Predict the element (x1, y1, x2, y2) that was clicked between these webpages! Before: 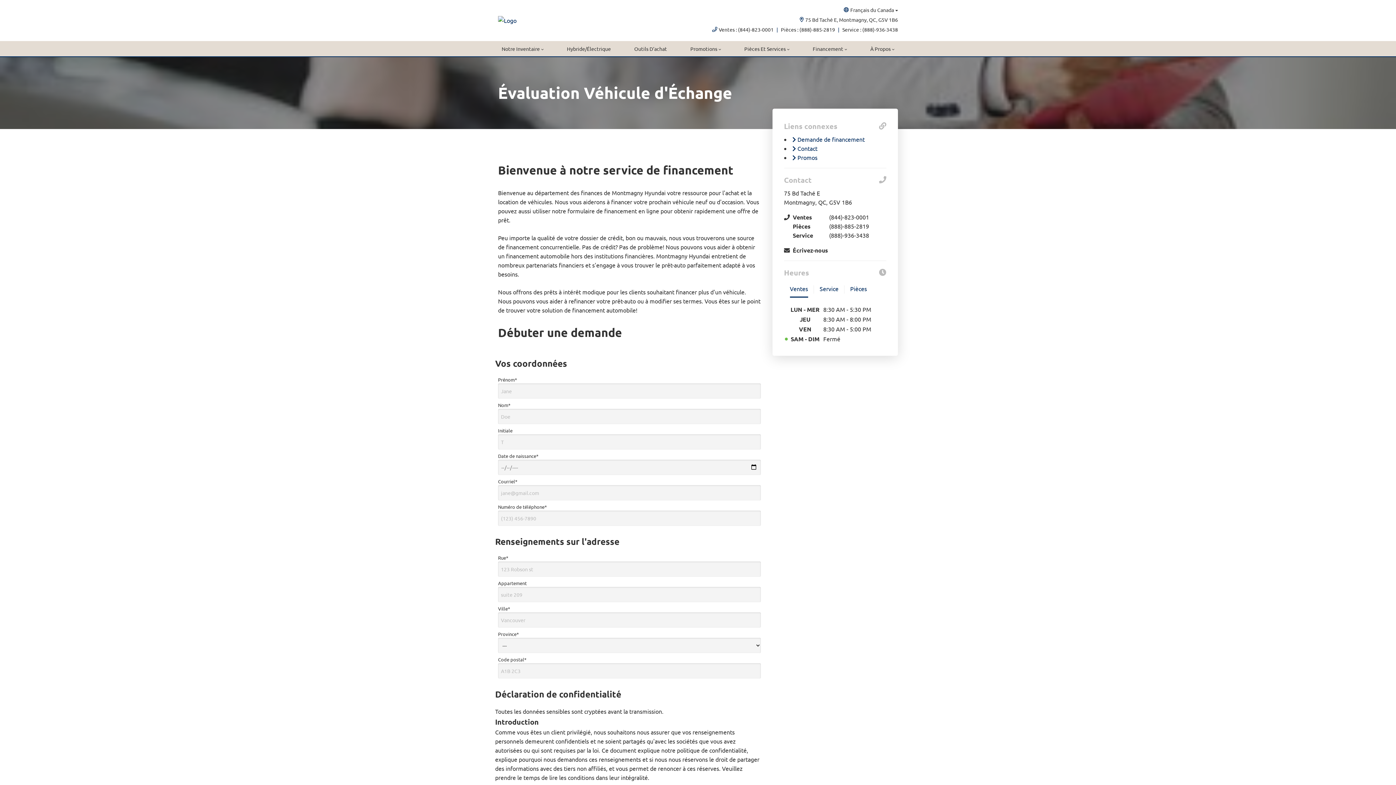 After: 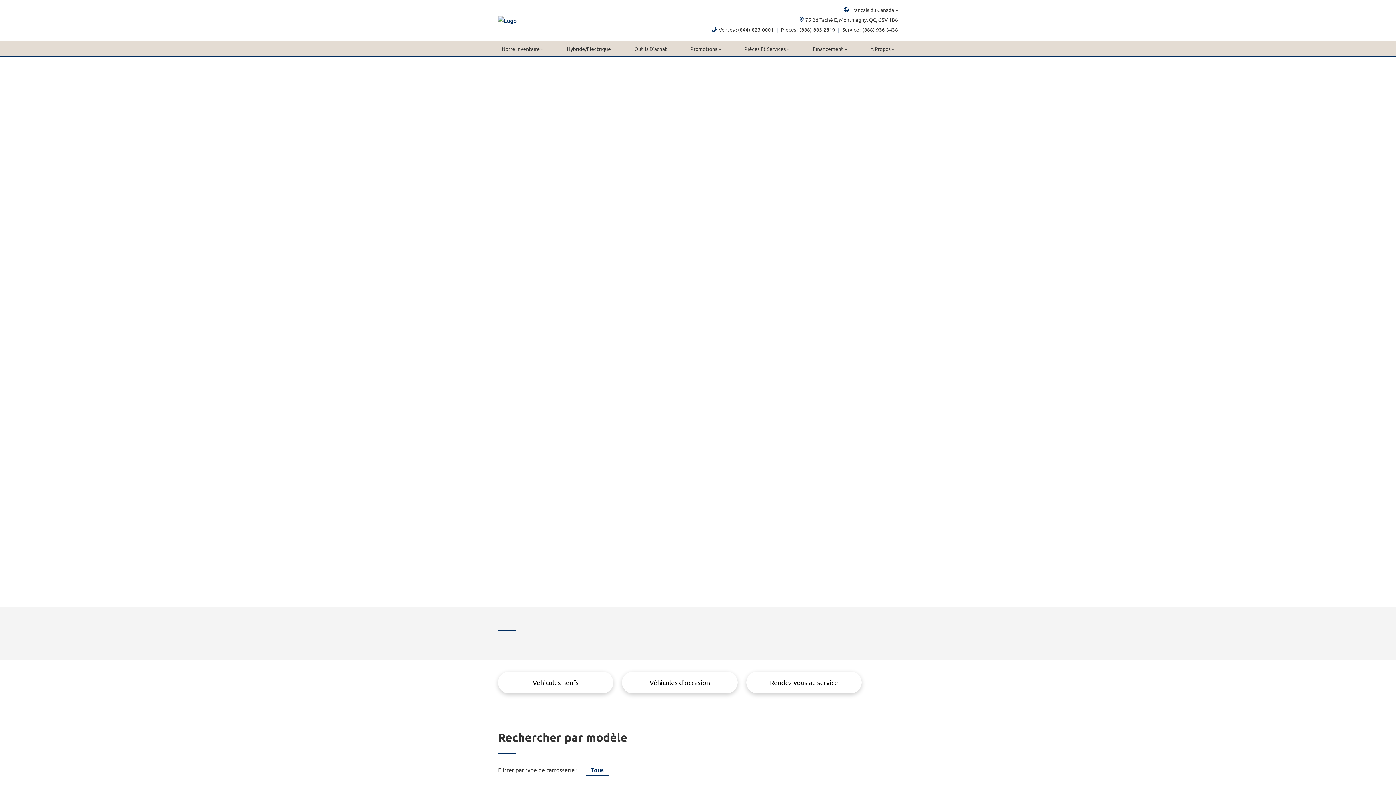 Action: label: À Propos bbox: (866, 41, 898, 56)